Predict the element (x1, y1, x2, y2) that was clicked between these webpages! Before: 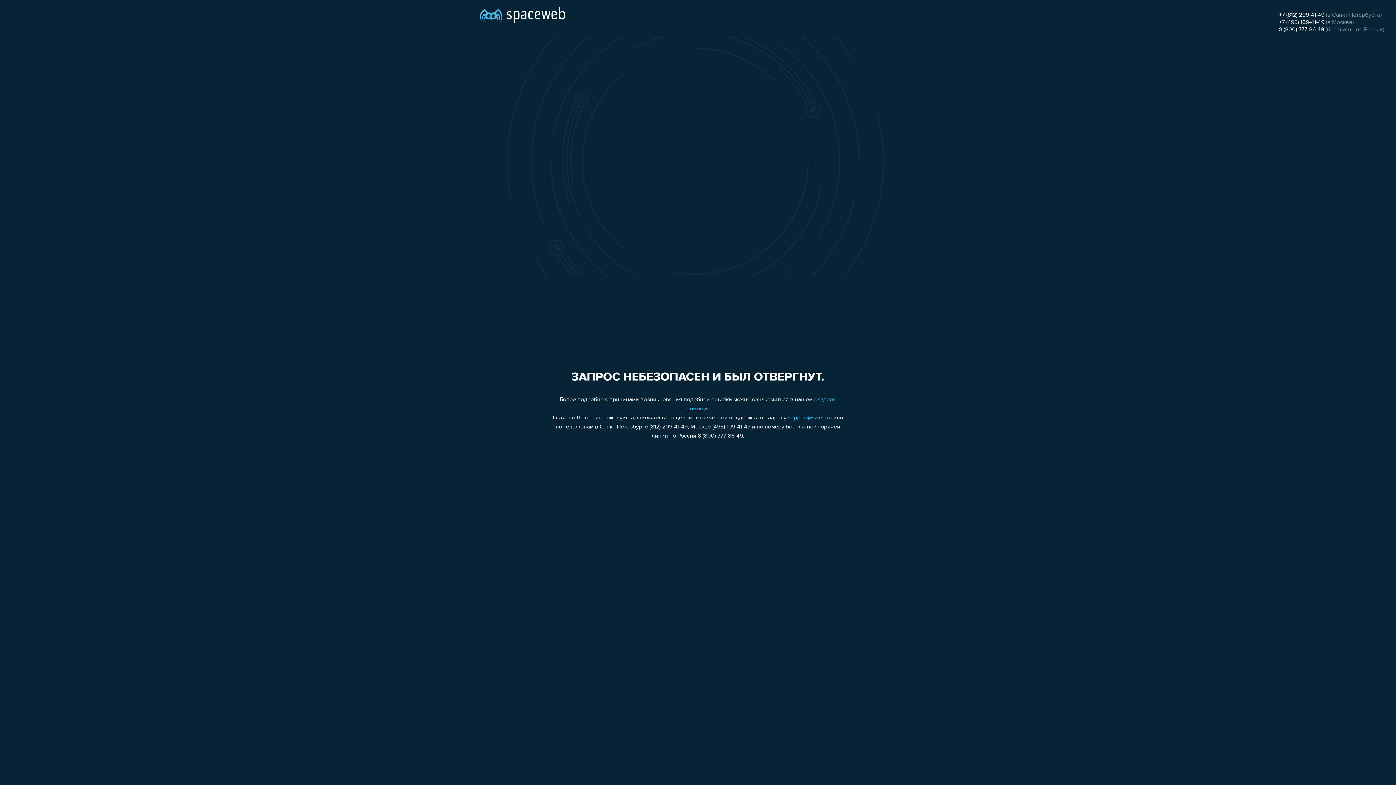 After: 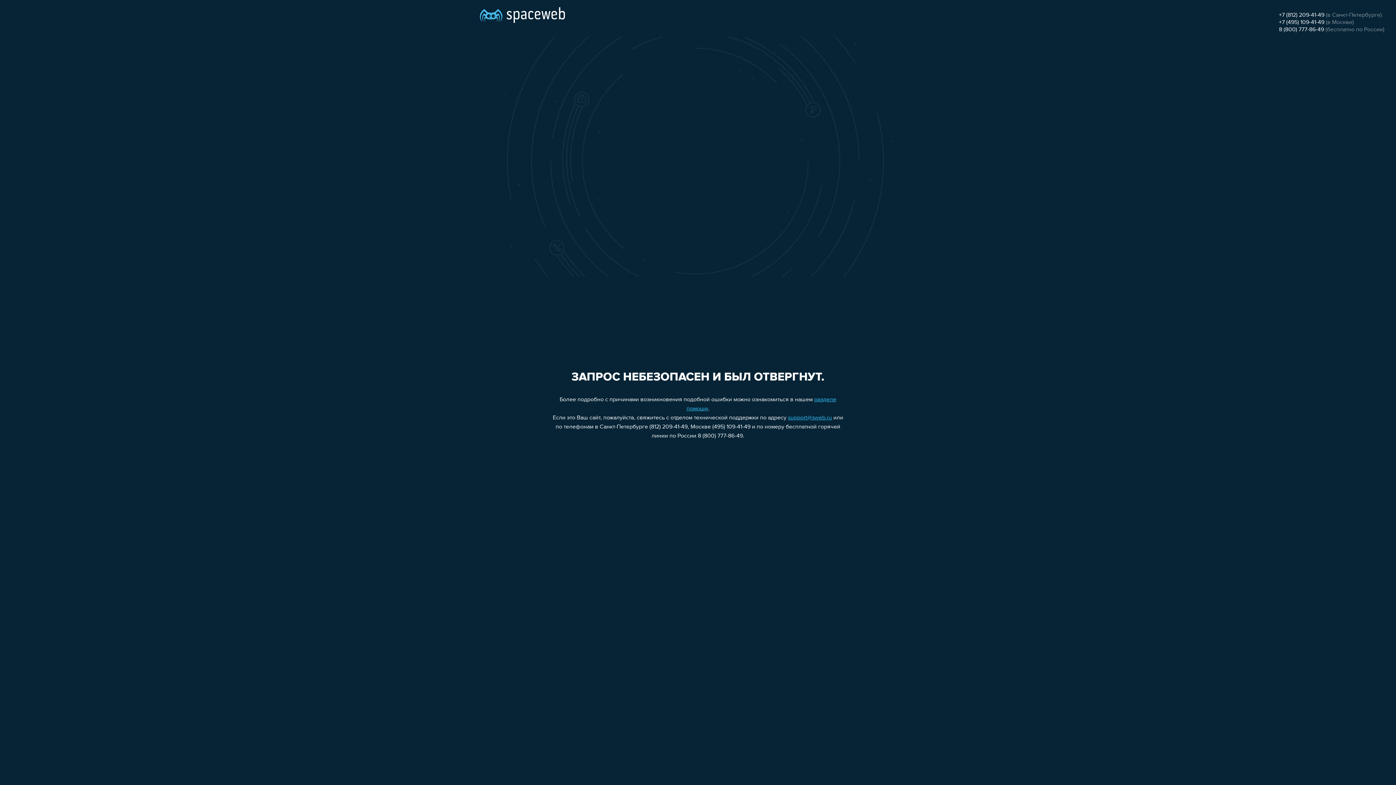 Action: label: support@sweb.ru bbox: (788, 415, 832, 421)